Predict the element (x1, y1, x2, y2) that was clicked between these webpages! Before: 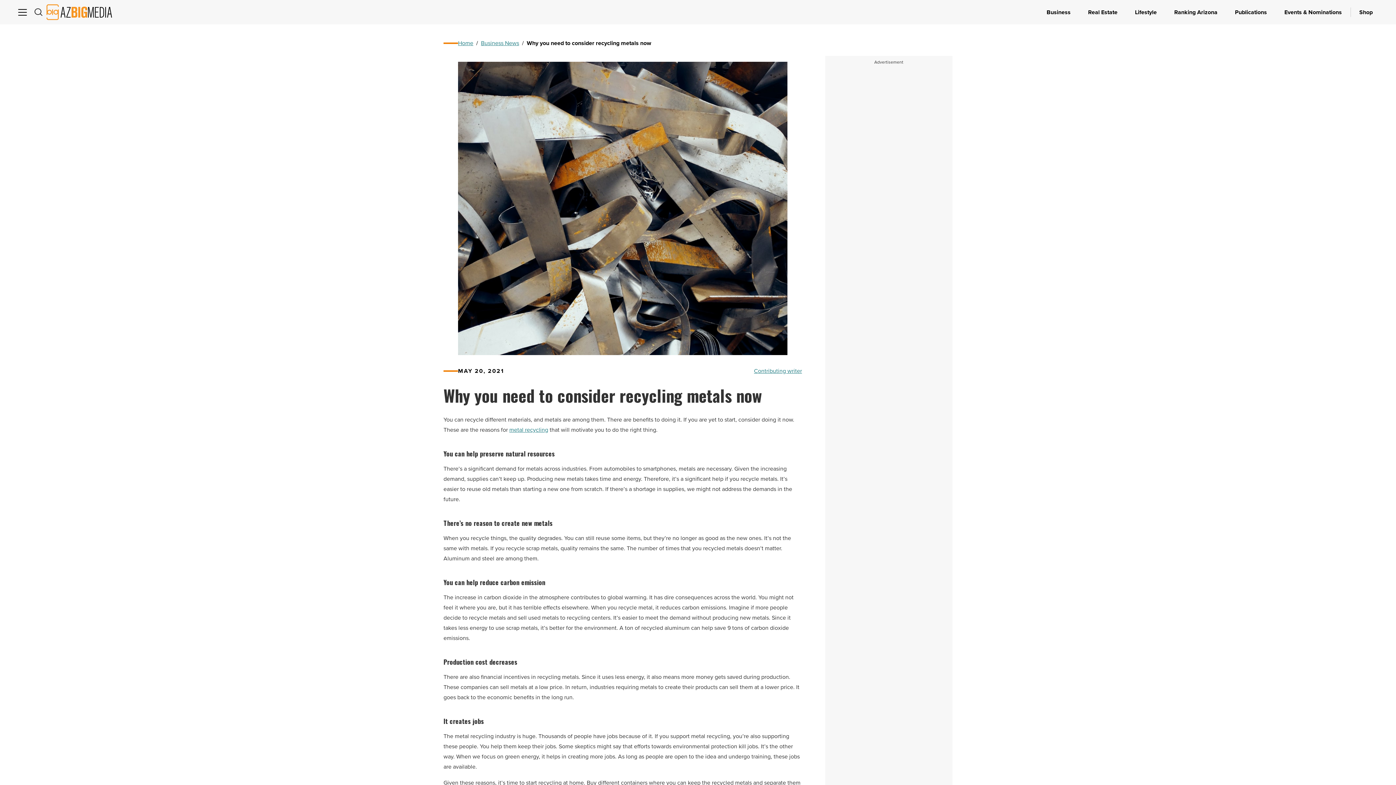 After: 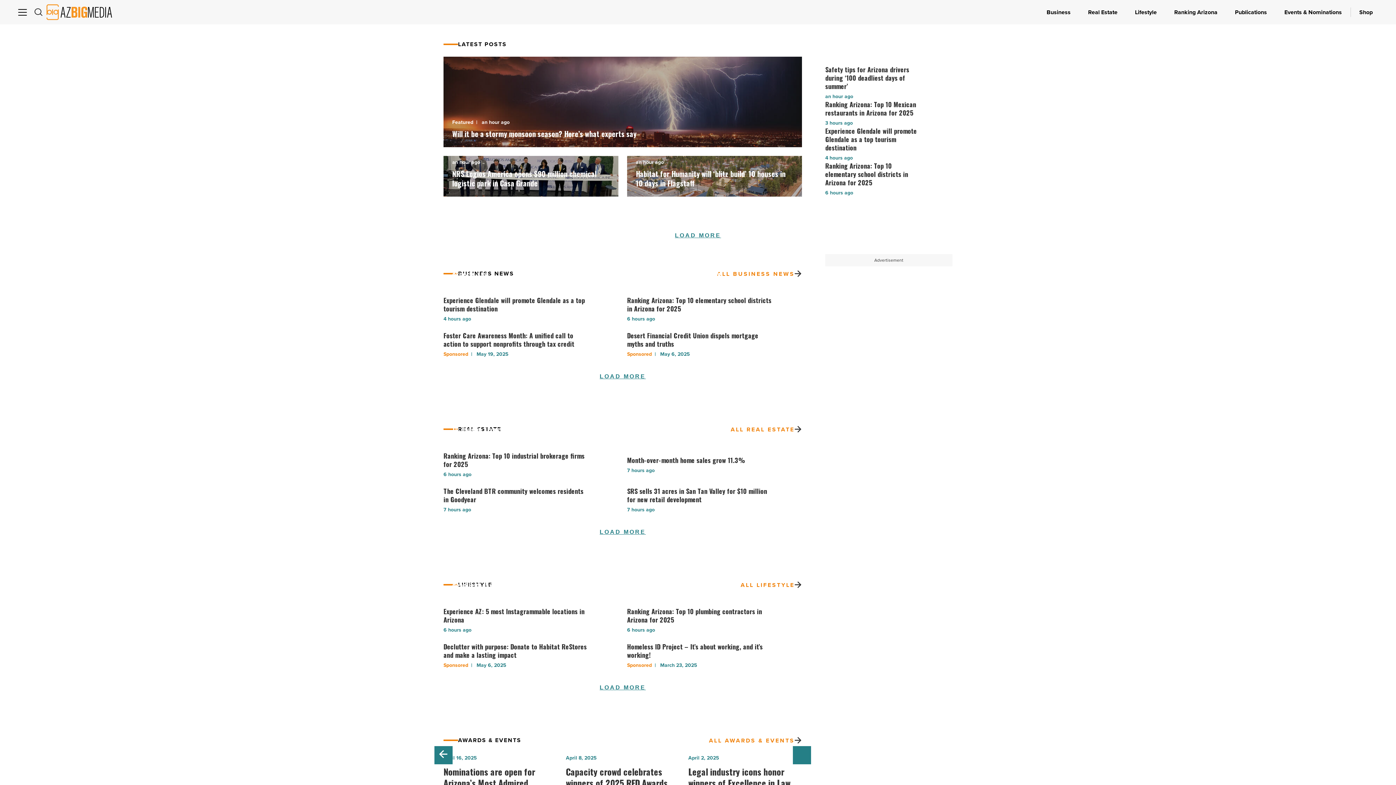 Action: bbox: (46, 37, 112, 52) label: AZ Big Media Logo